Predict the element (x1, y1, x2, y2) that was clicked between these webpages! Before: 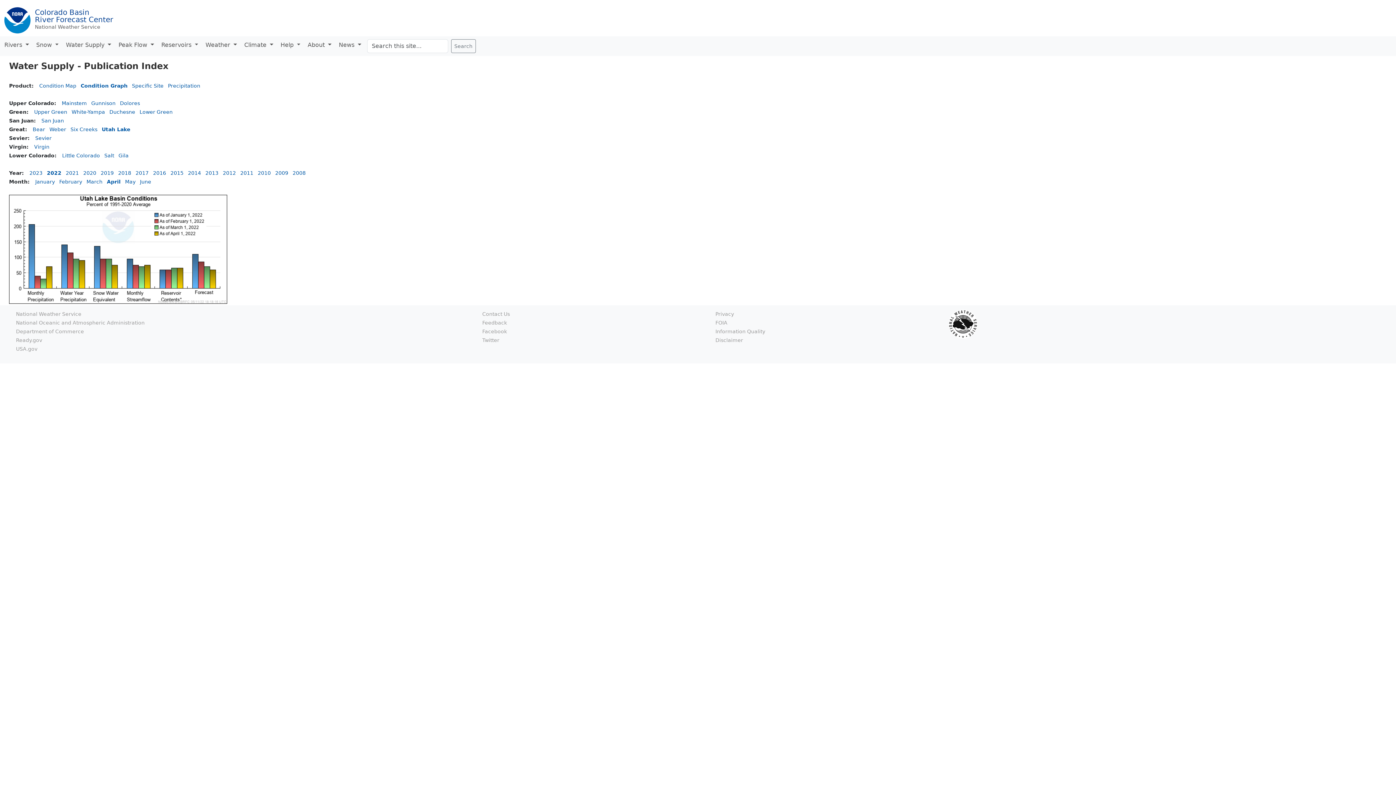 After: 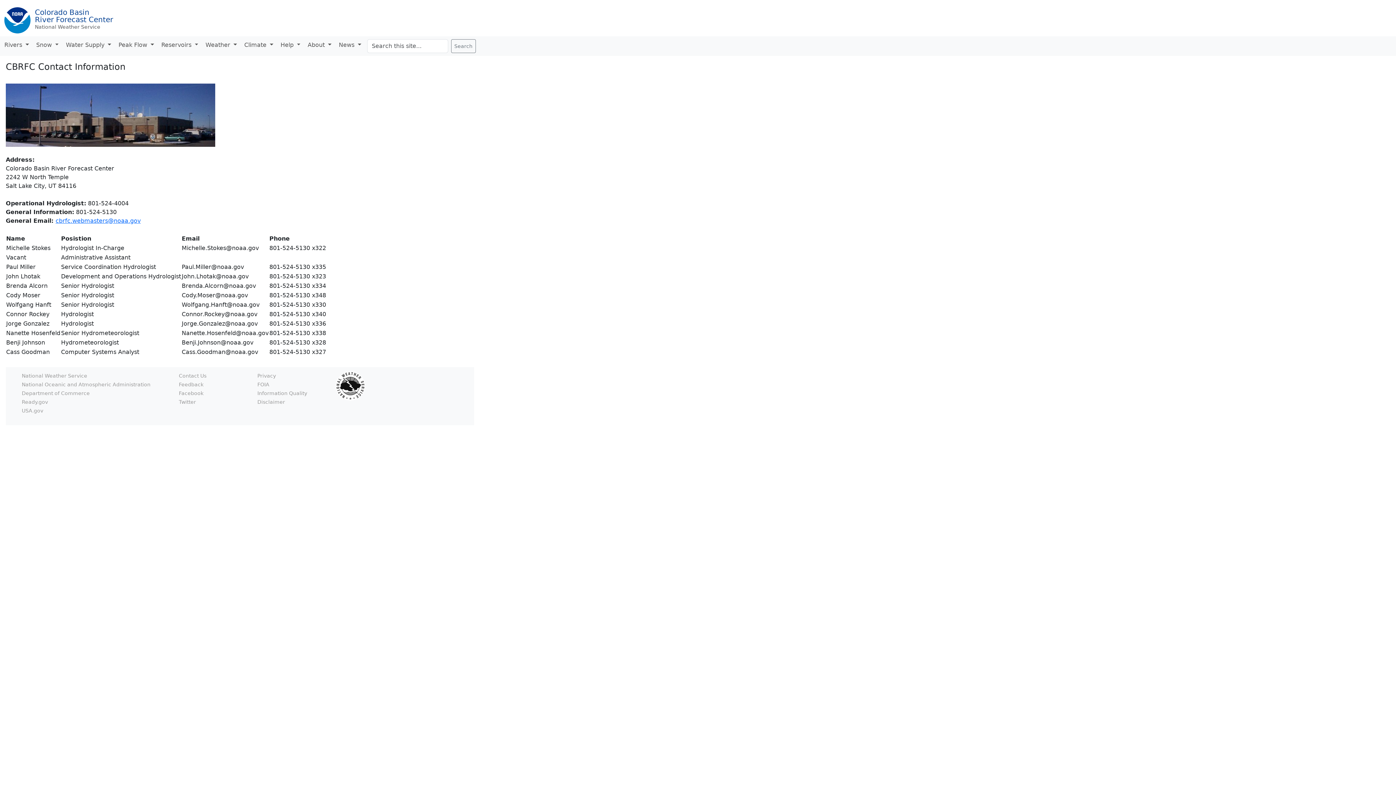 Action: label: Contact Us bbox: (482, 311, 510, 317)